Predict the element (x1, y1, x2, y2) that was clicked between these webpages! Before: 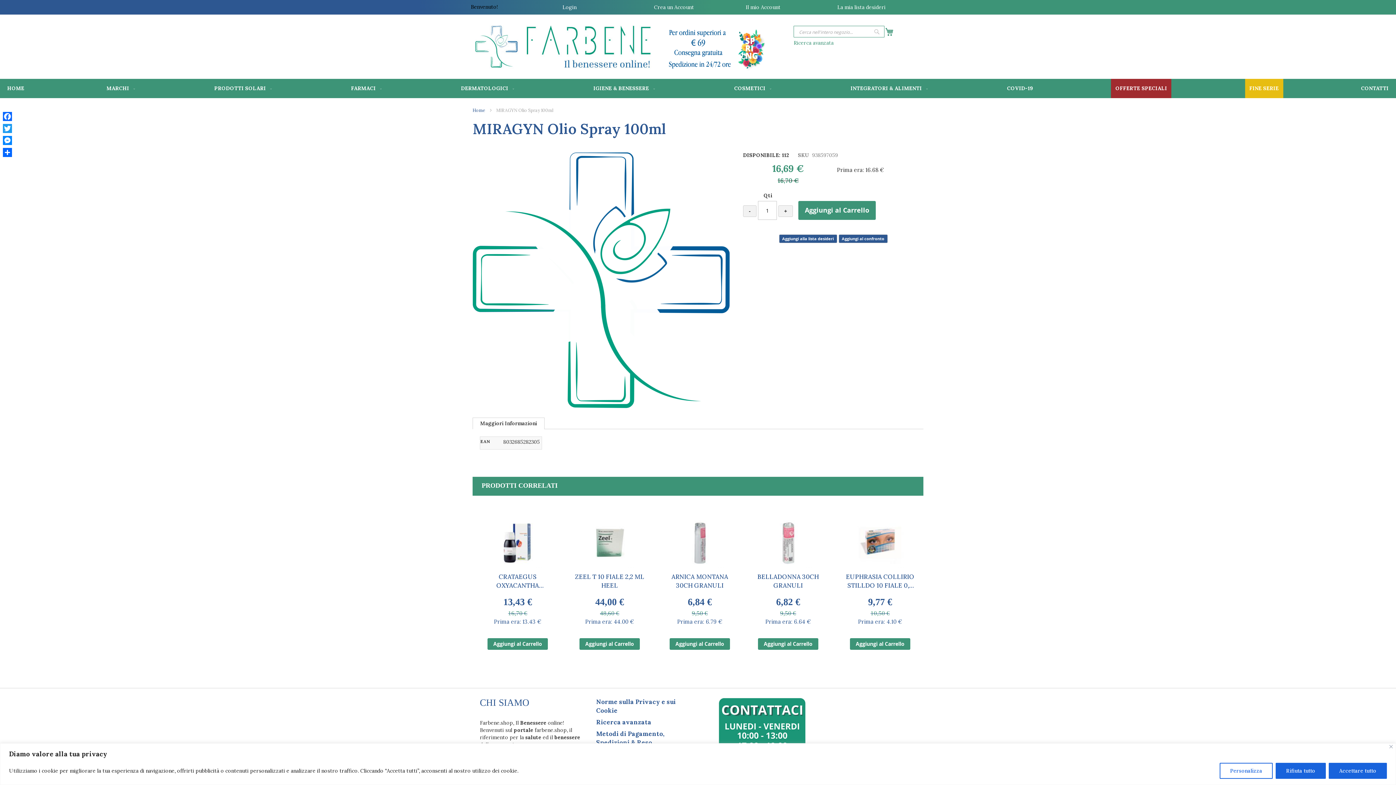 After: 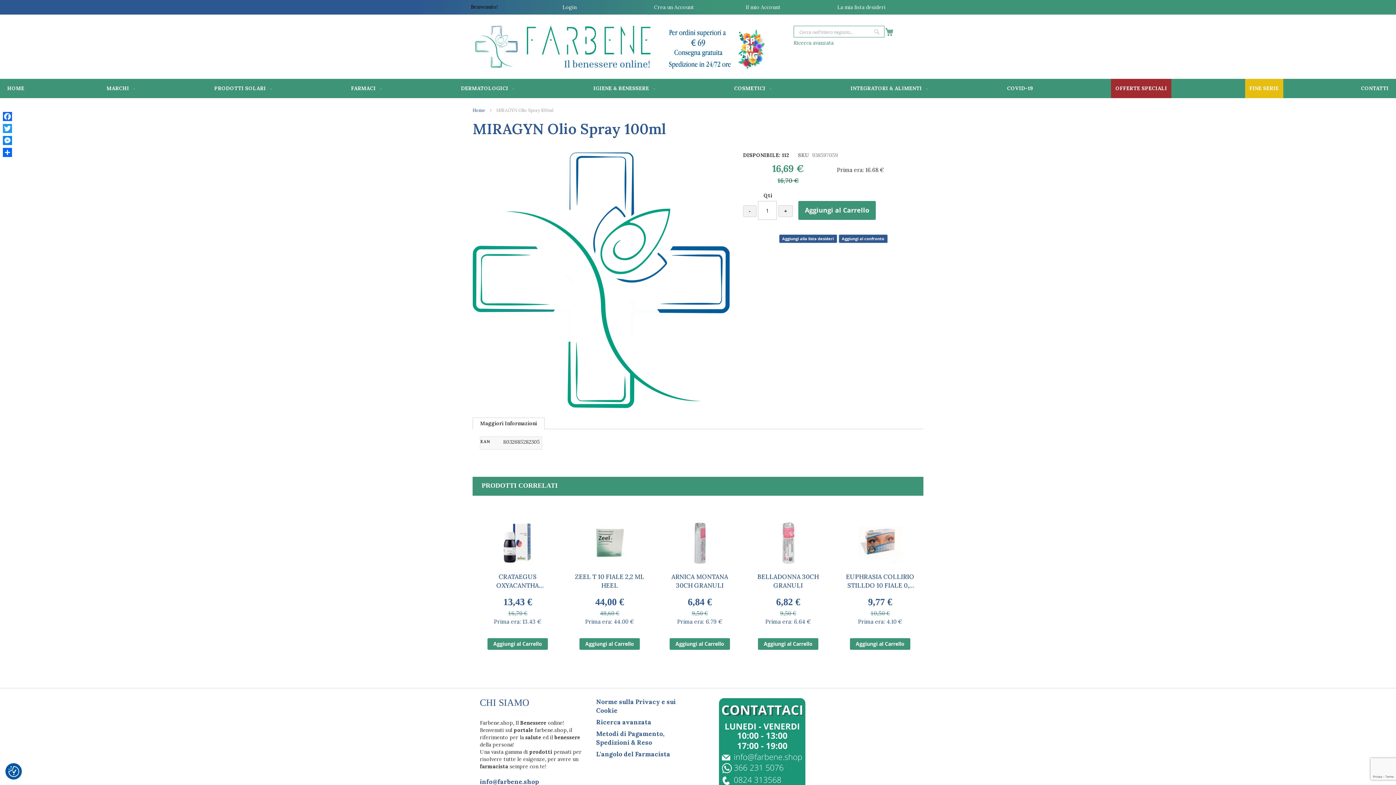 Action: label: Vicino bbox: (1389, 745, 1393, 748)